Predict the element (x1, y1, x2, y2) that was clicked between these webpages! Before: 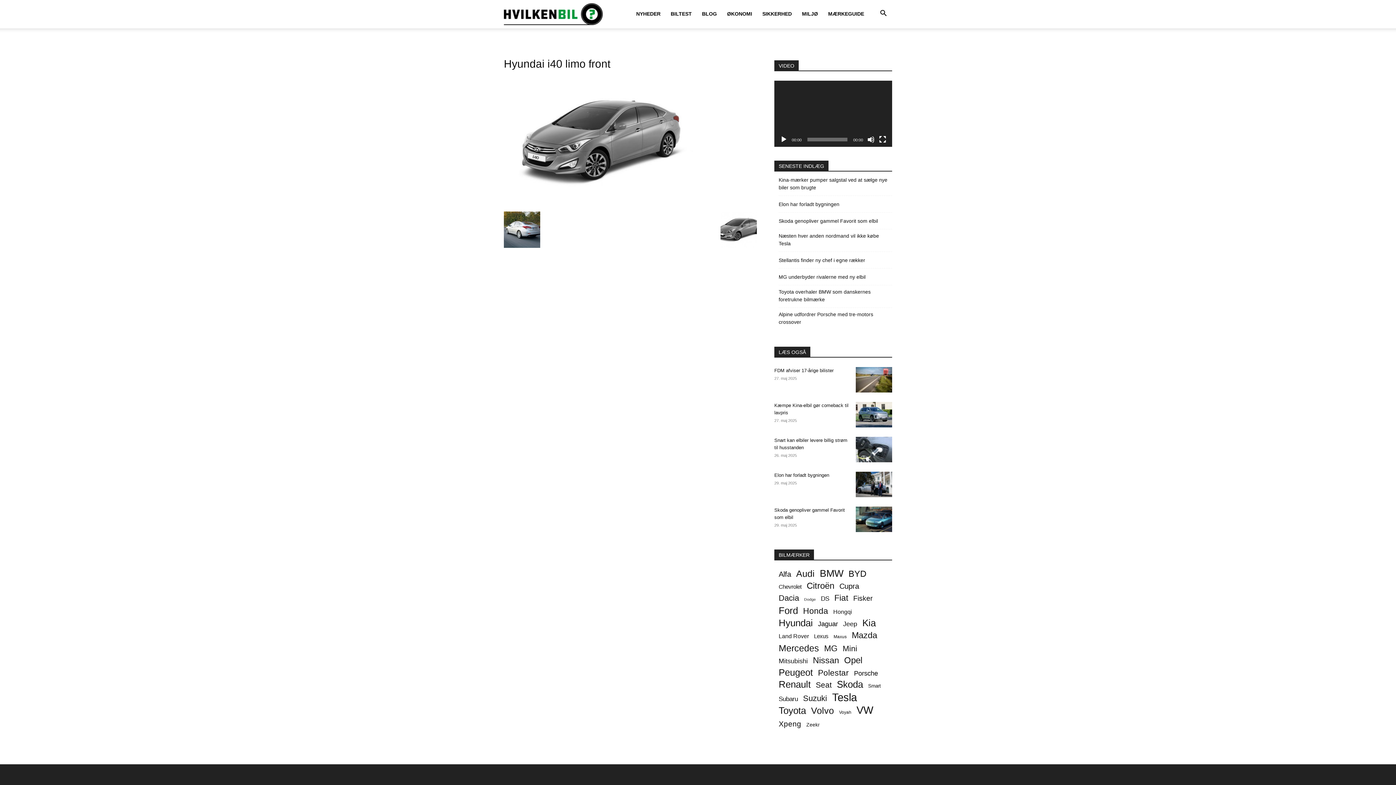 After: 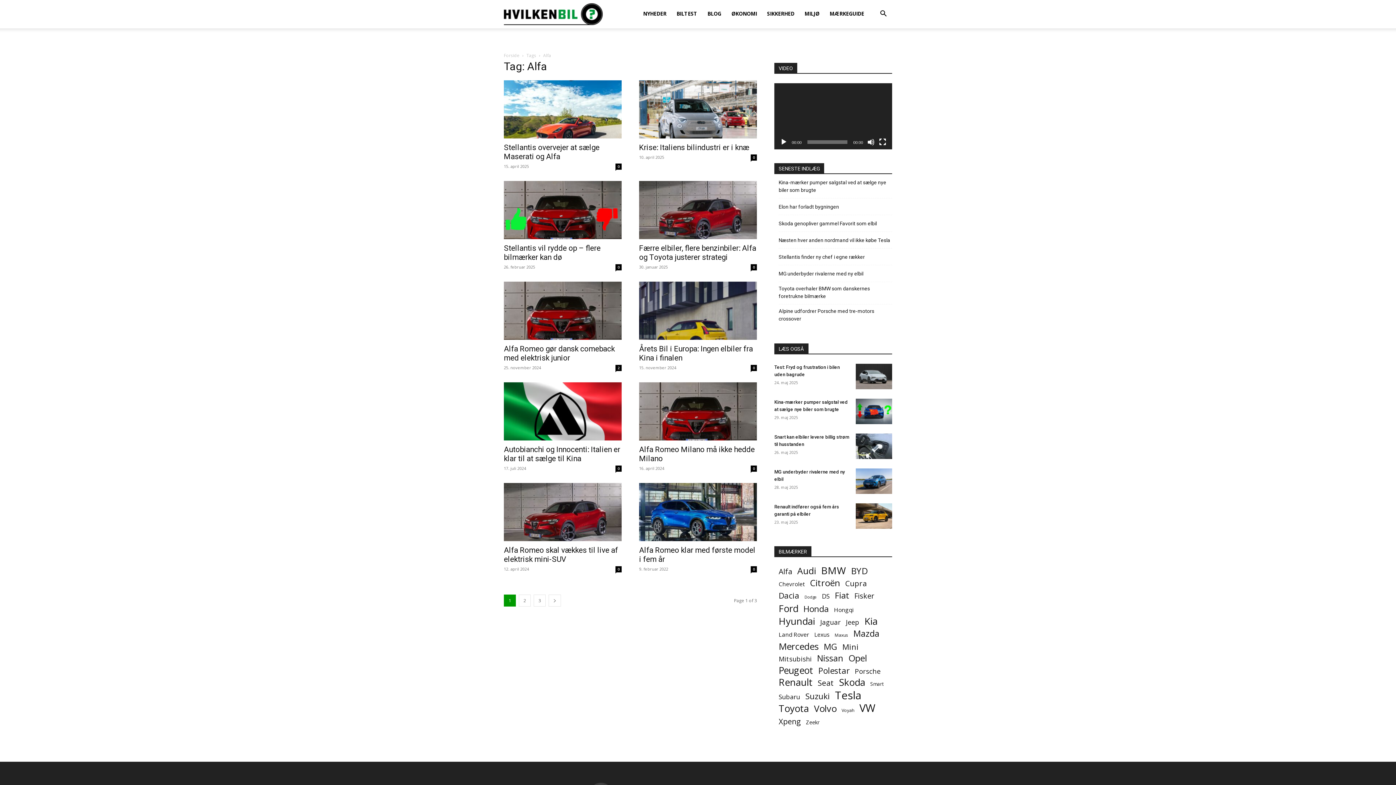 Action: bbox: (778, 571, 791, 578) label: Alfa (25 elementer)